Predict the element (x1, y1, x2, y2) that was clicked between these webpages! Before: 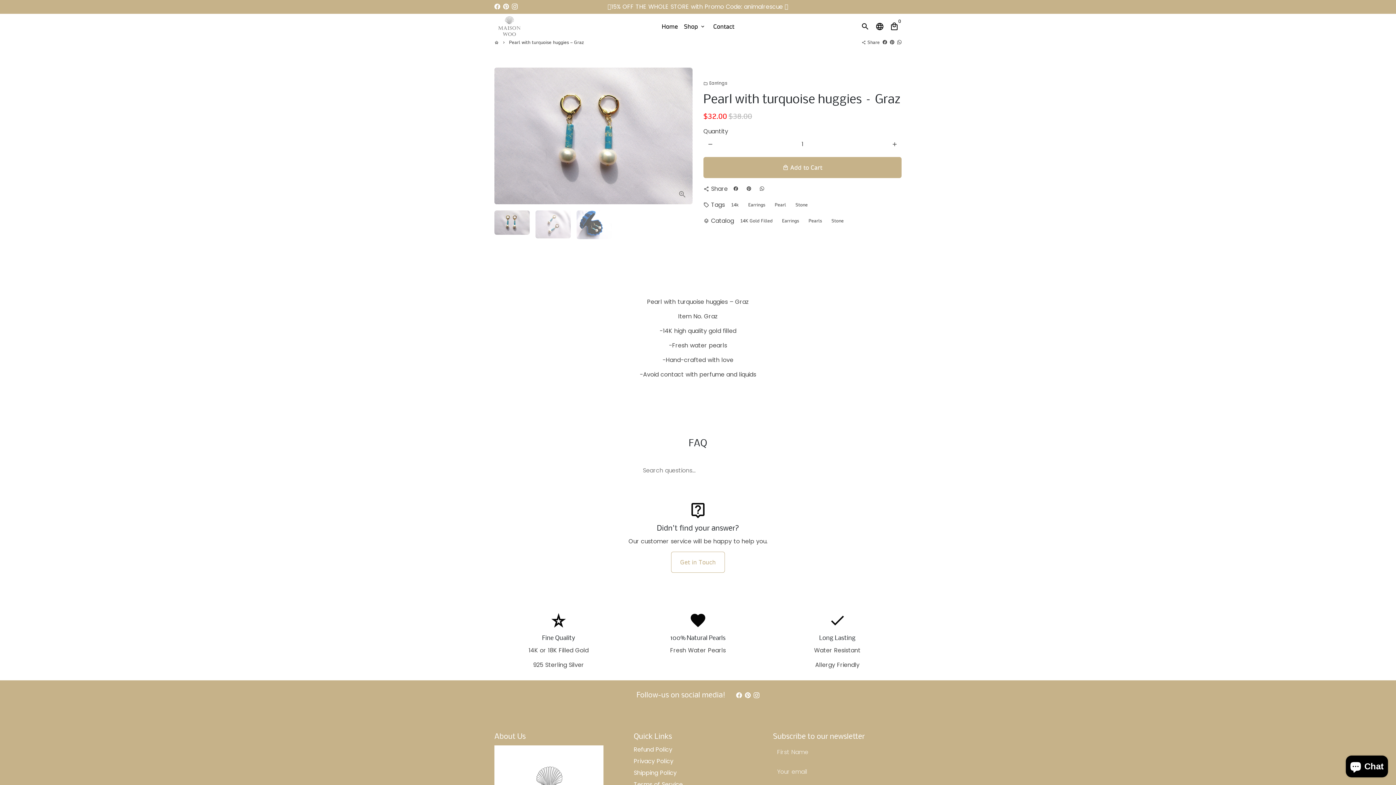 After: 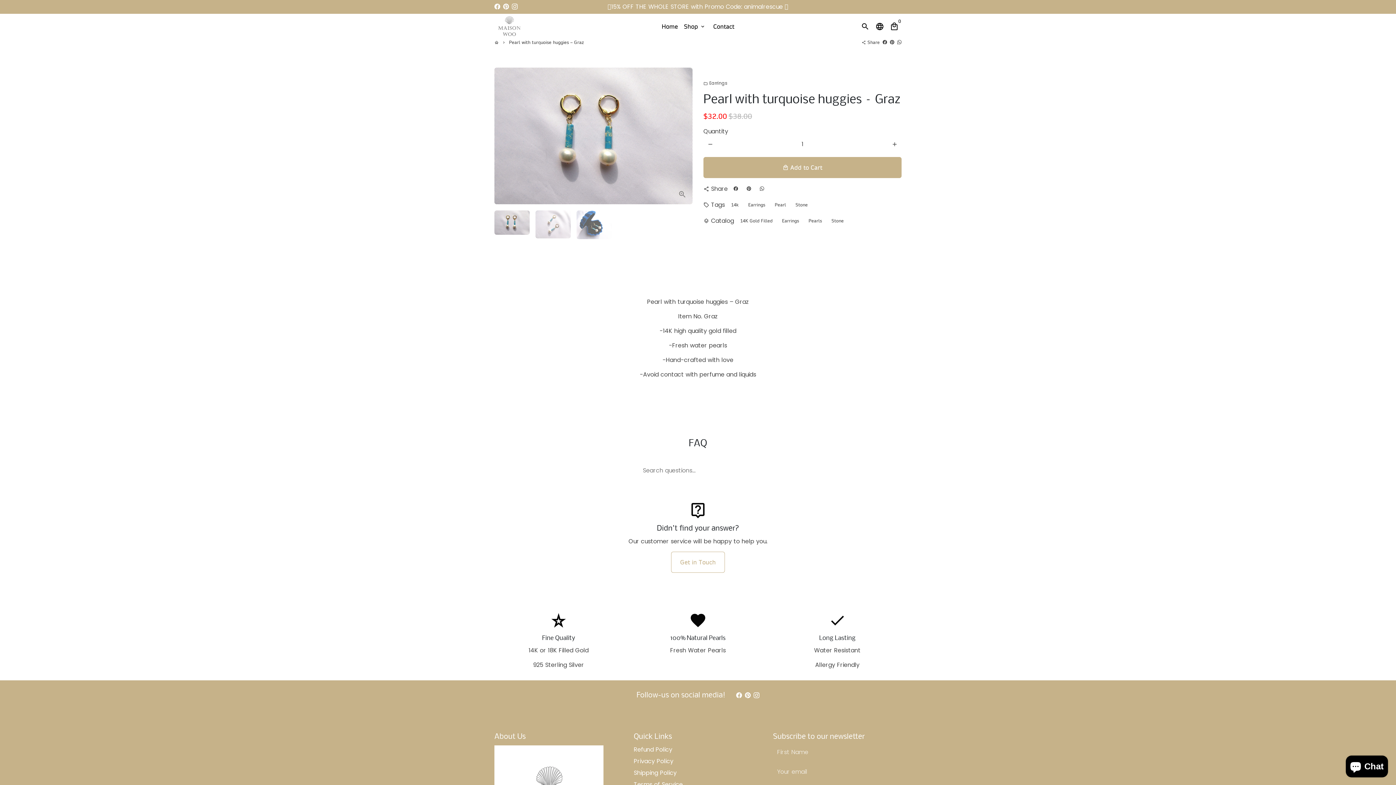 Action: bbox: (897, 39, 901, 45) label: Share on Whatsapp